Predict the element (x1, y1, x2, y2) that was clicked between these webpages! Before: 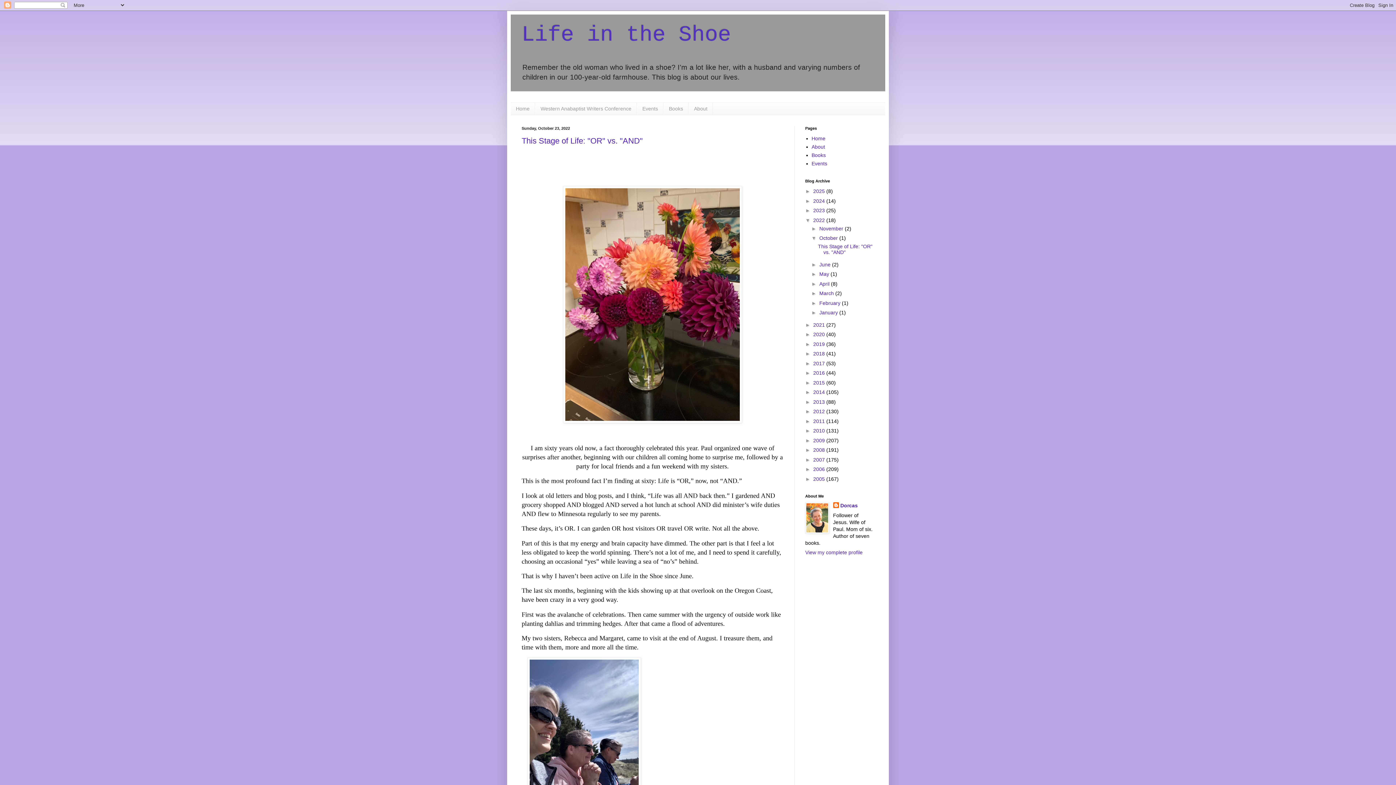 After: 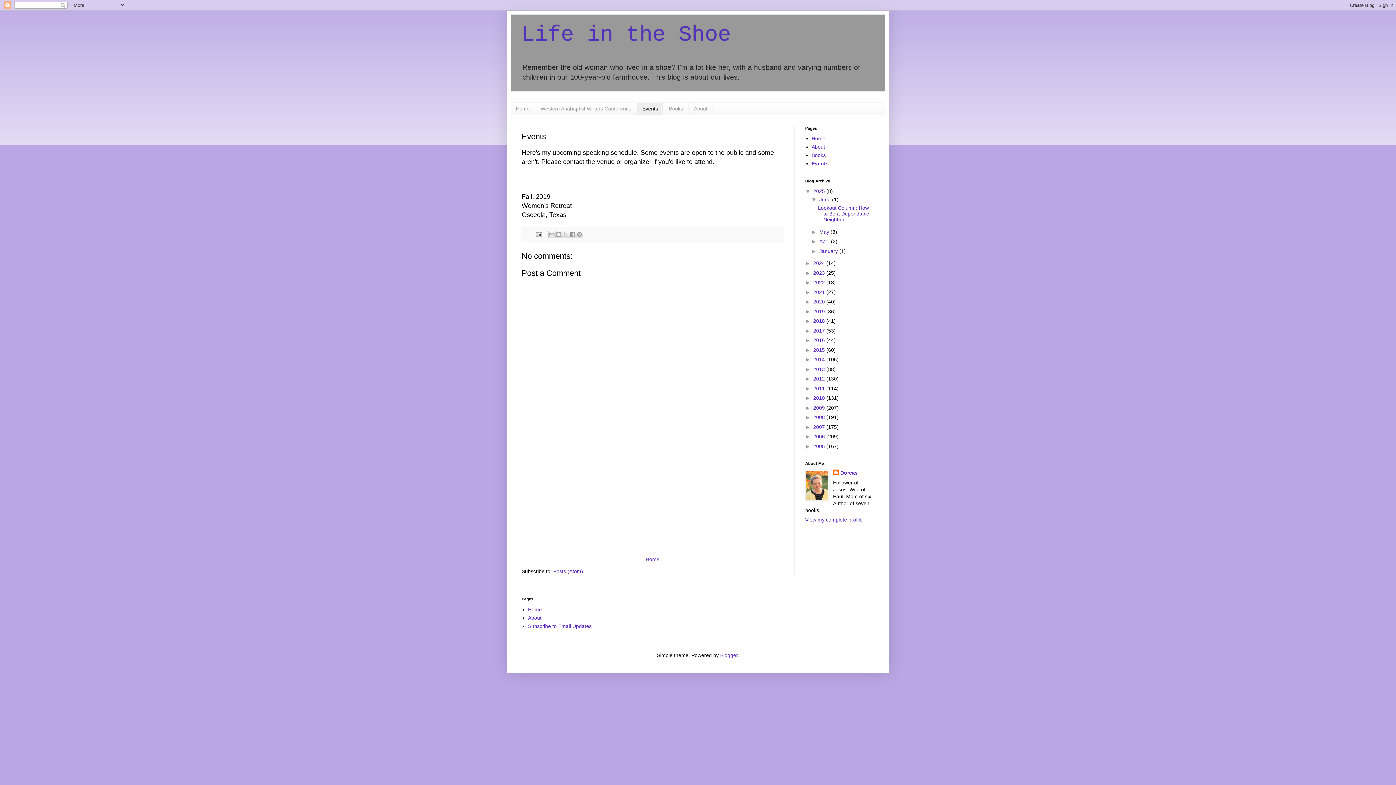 Action: bbox: (637, 102, 663, 114) label: Events